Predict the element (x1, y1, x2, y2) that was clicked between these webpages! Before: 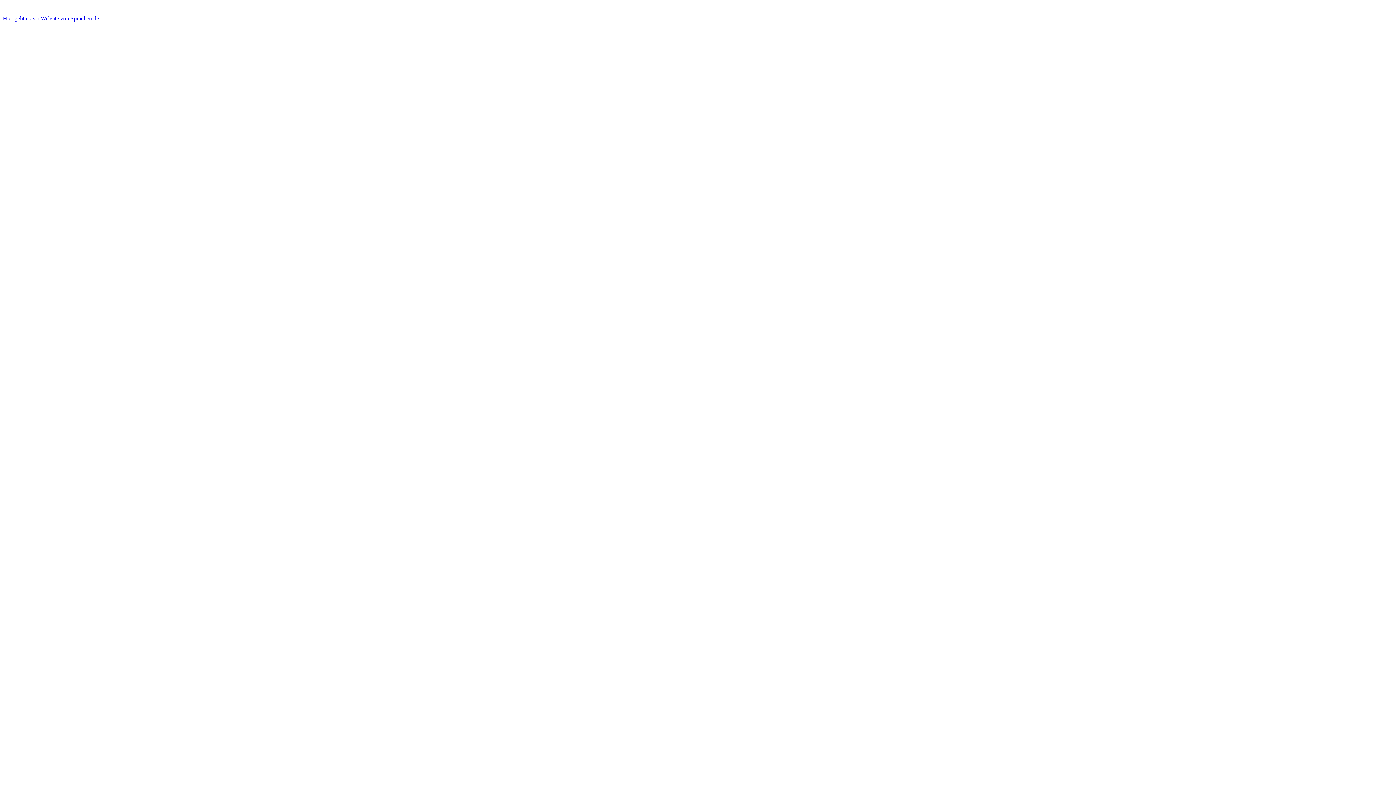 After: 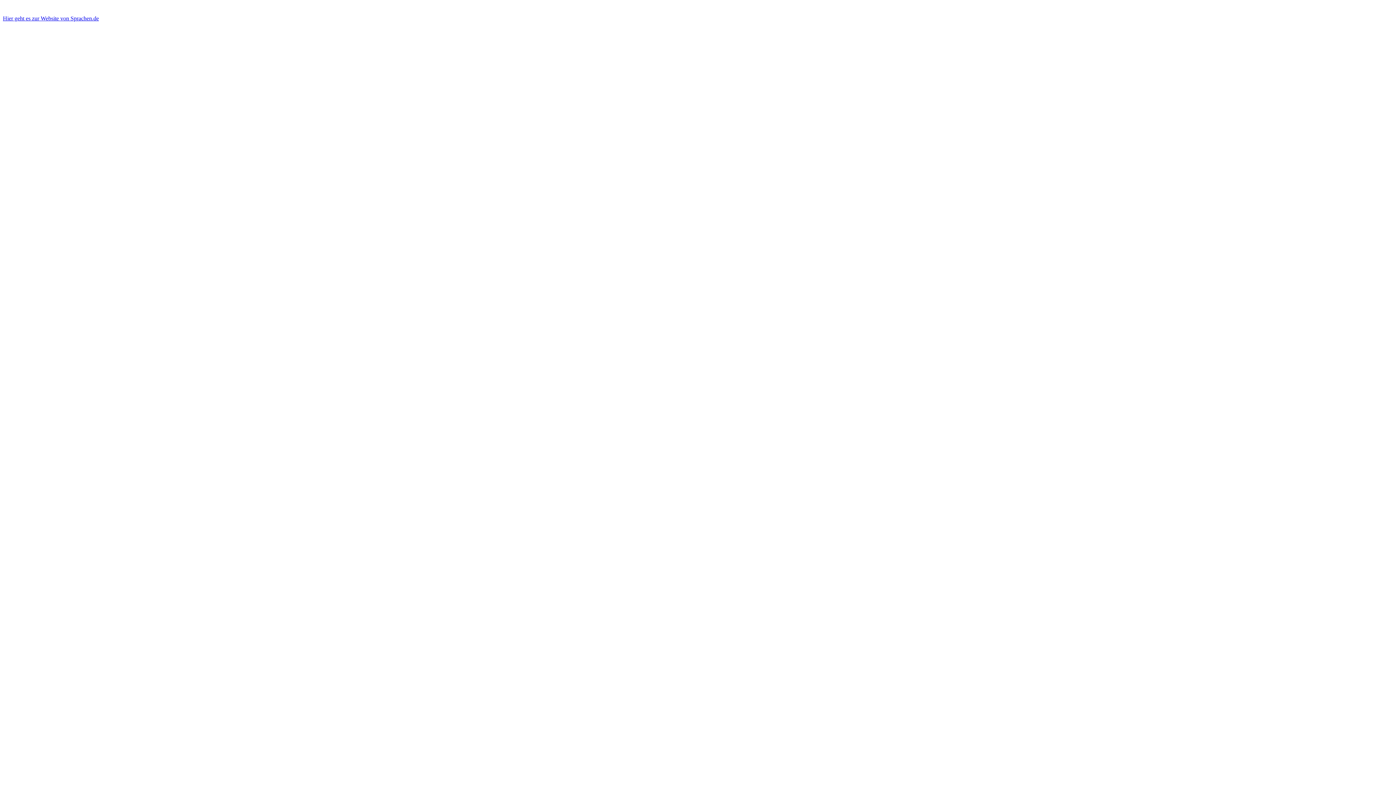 Action: label: Hier geht es zur Website von Sprachen.de bbox: (2, 15, 98, 21)